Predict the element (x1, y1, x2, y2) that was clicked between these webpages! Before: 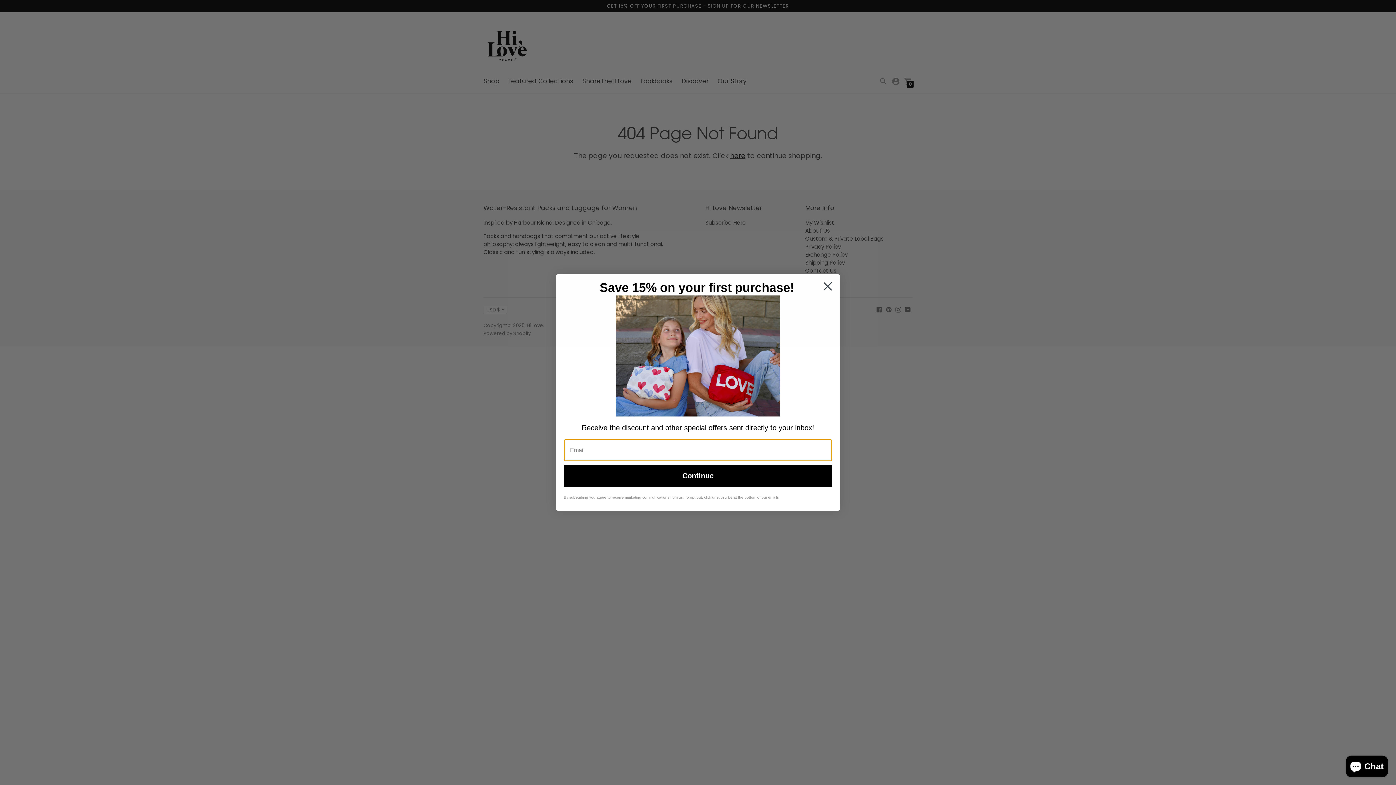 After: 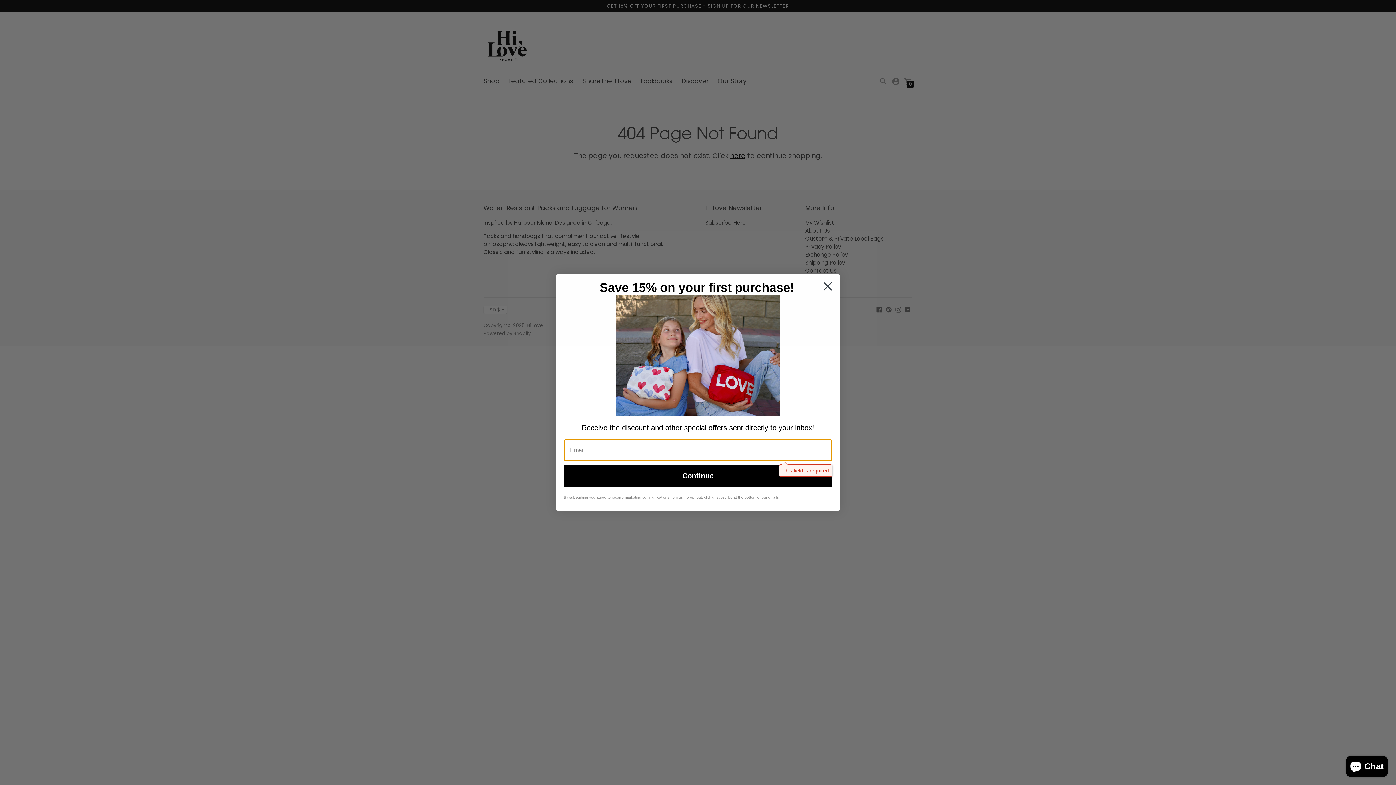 Action: bbox: (564, 464, 832, 486) label: Continue